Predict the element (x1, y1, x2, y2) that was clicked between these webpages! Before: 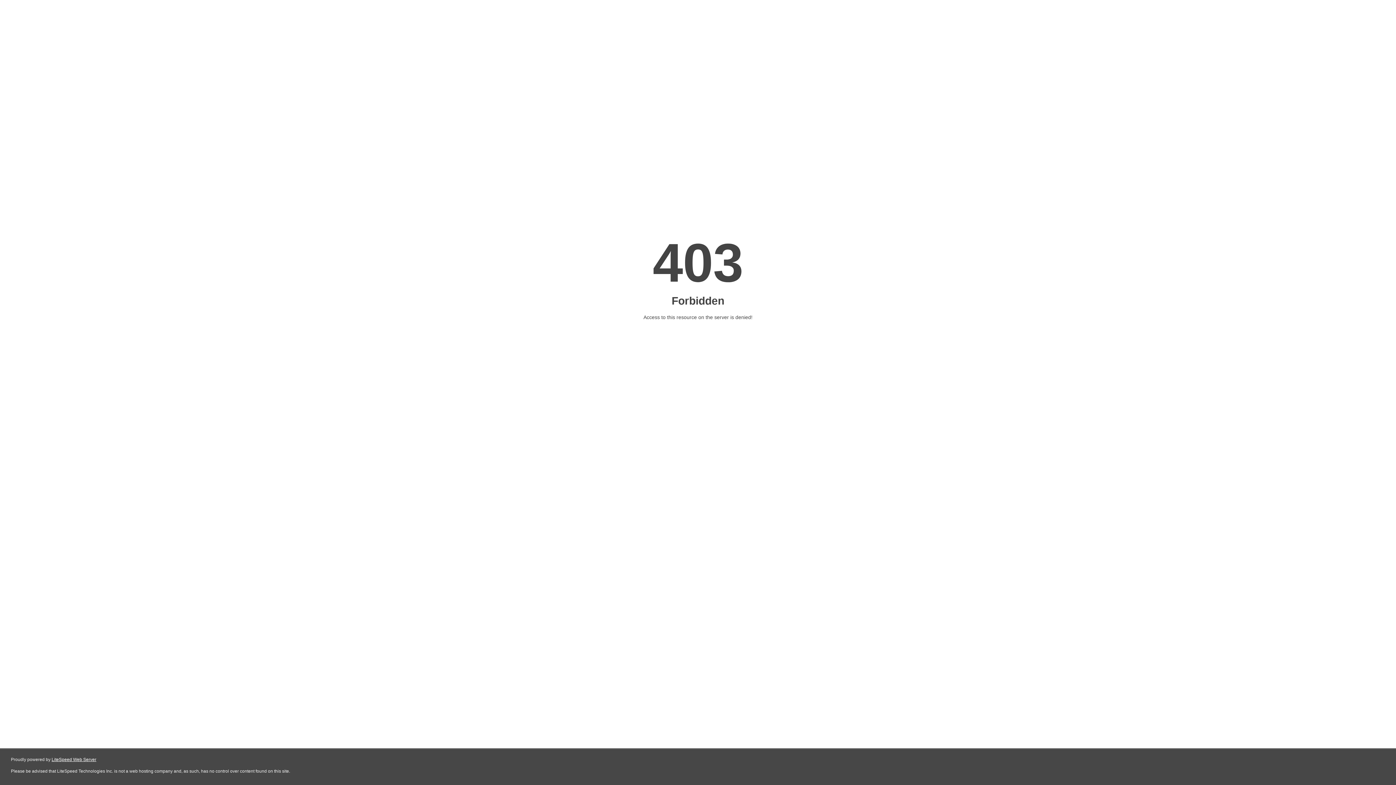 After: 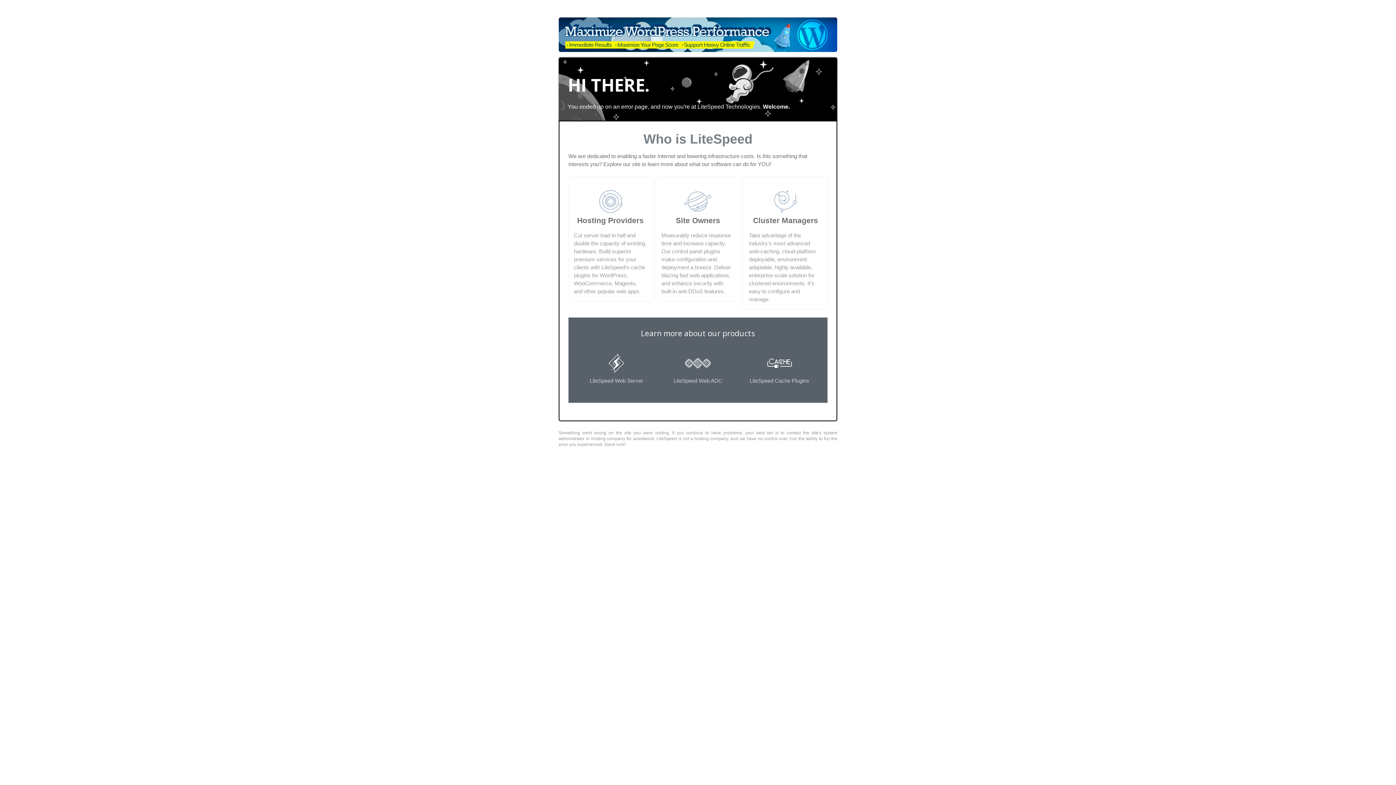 Action: bbox: (51, 757, 96, 762) label: LiteSpeed Web Server